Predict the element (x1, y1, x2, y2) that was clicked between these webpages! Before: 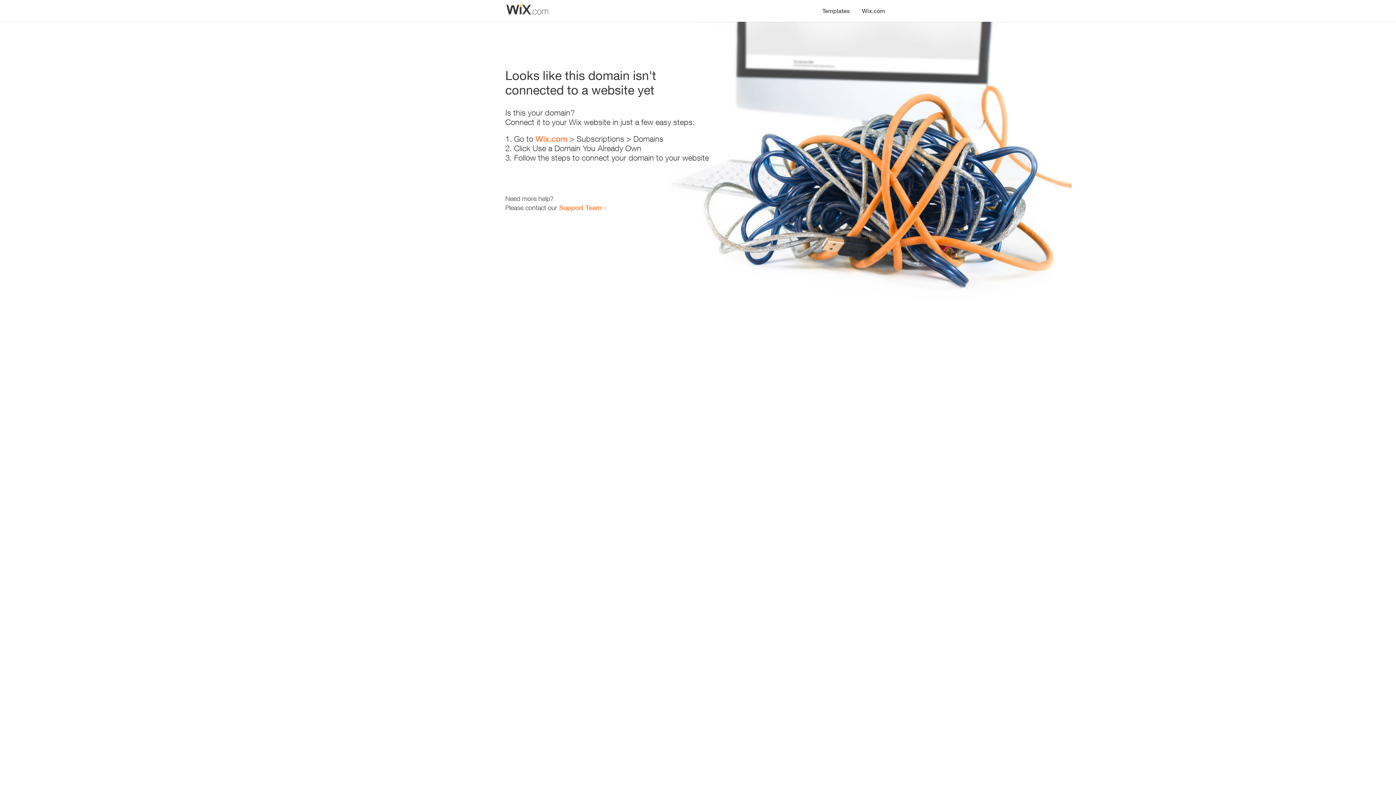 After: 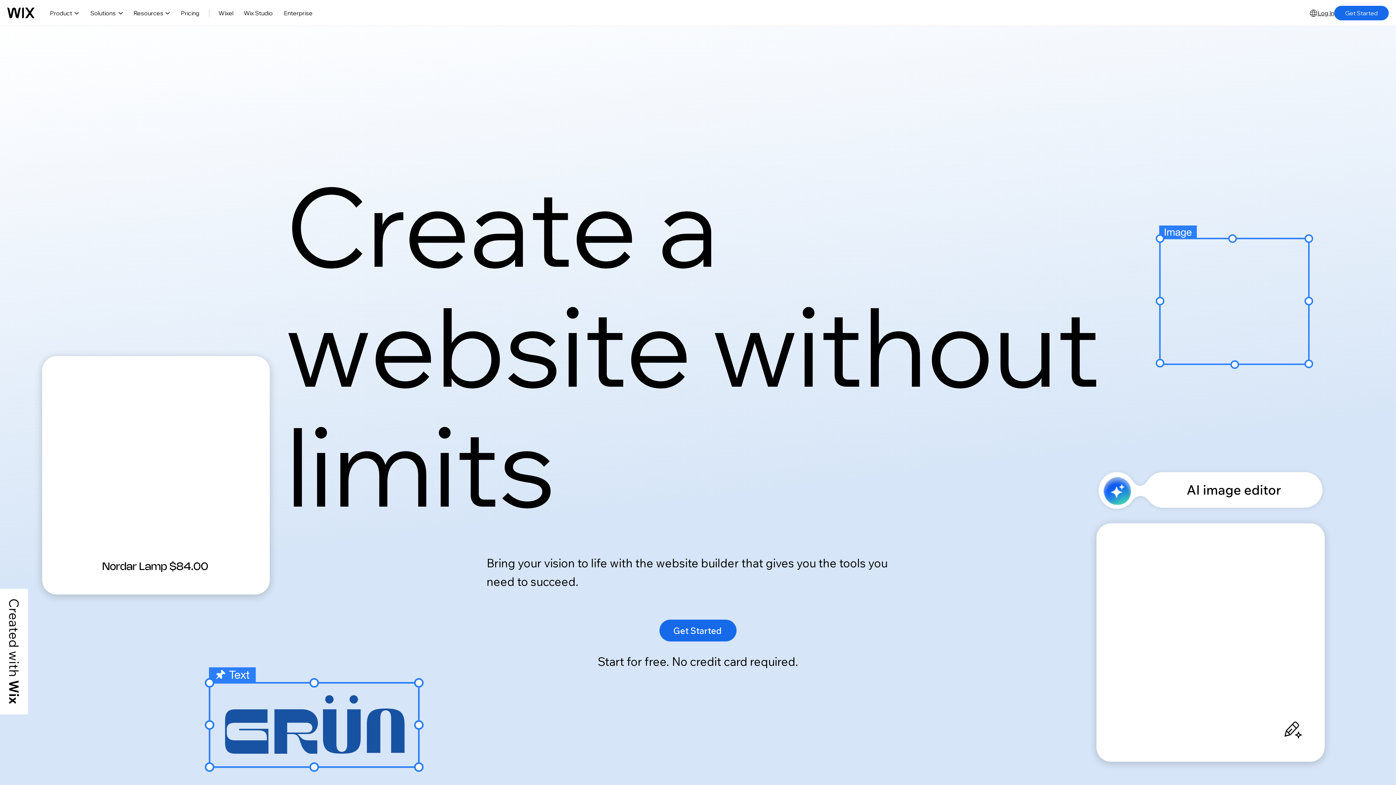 Action: bbox: (856, 0, 890, 14) label: Wix.com